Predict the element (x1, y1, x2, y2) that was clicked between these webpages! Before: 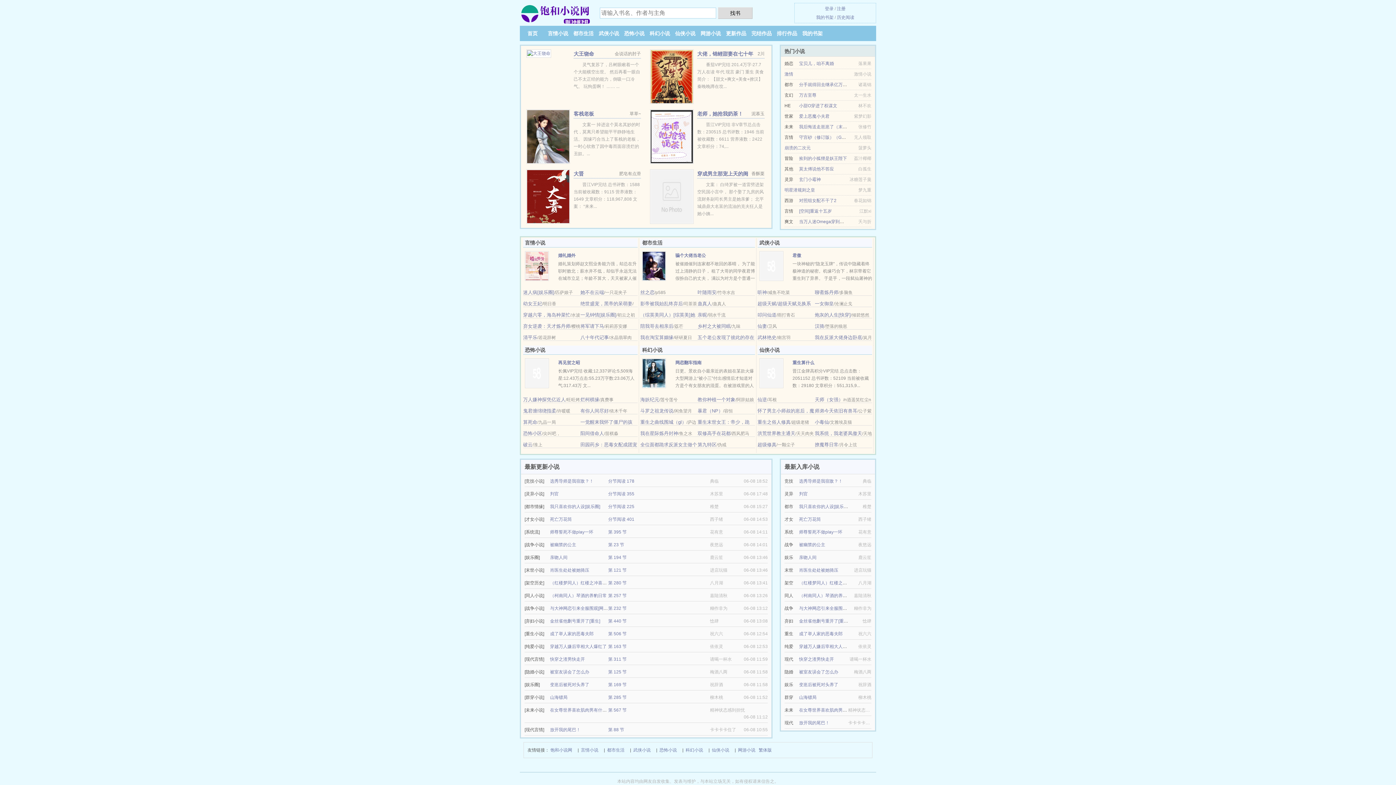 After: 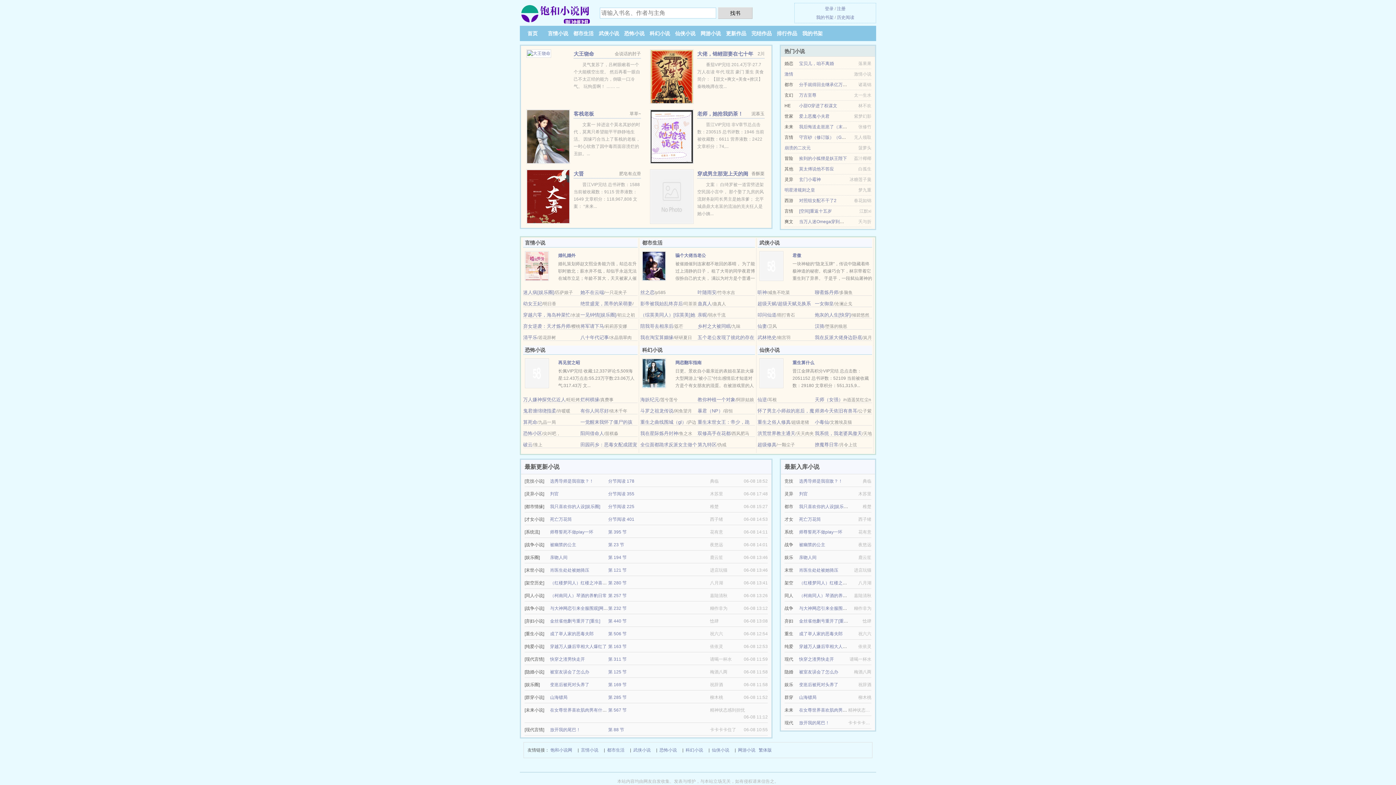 Action: bbox: (550, 644, 606, 649) label: 穿越万人嫌后宰相大人爆红了